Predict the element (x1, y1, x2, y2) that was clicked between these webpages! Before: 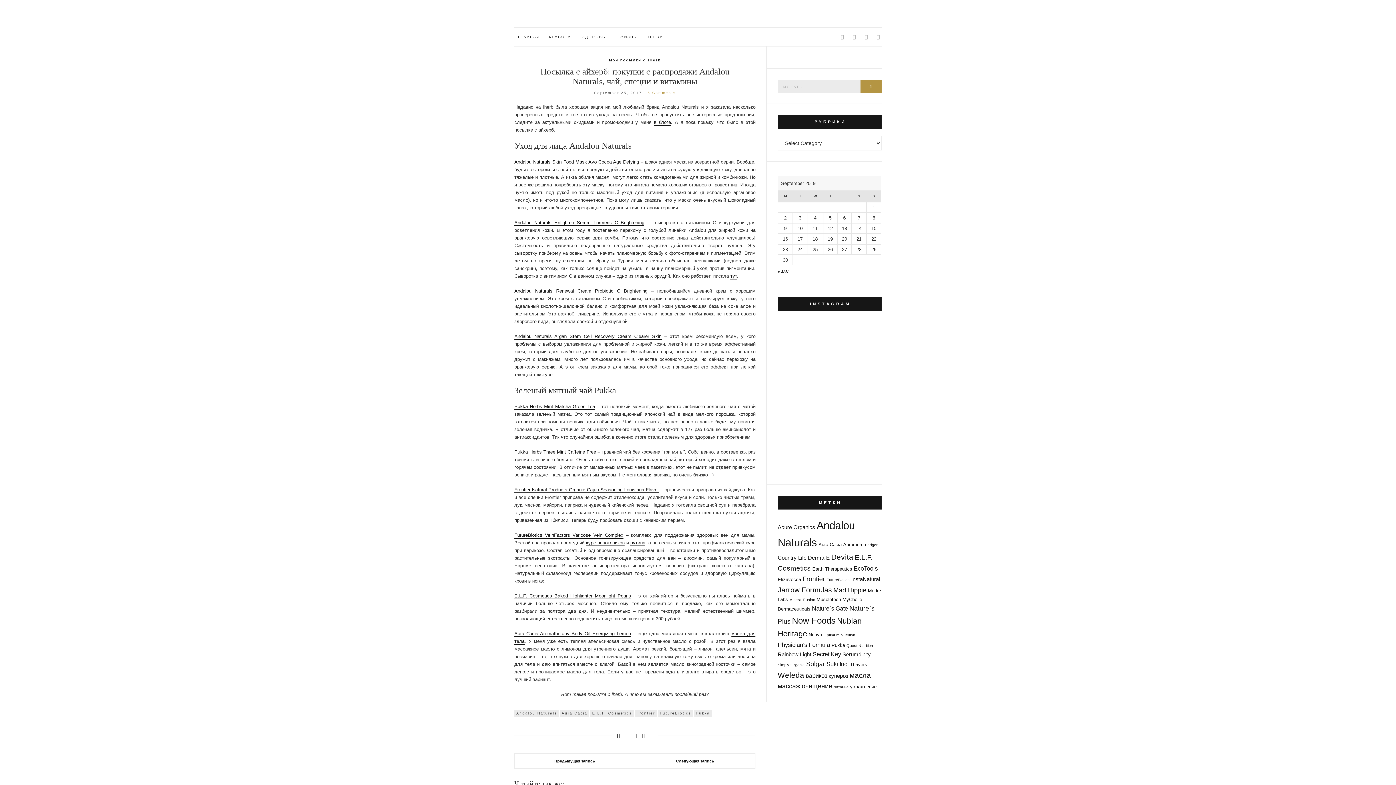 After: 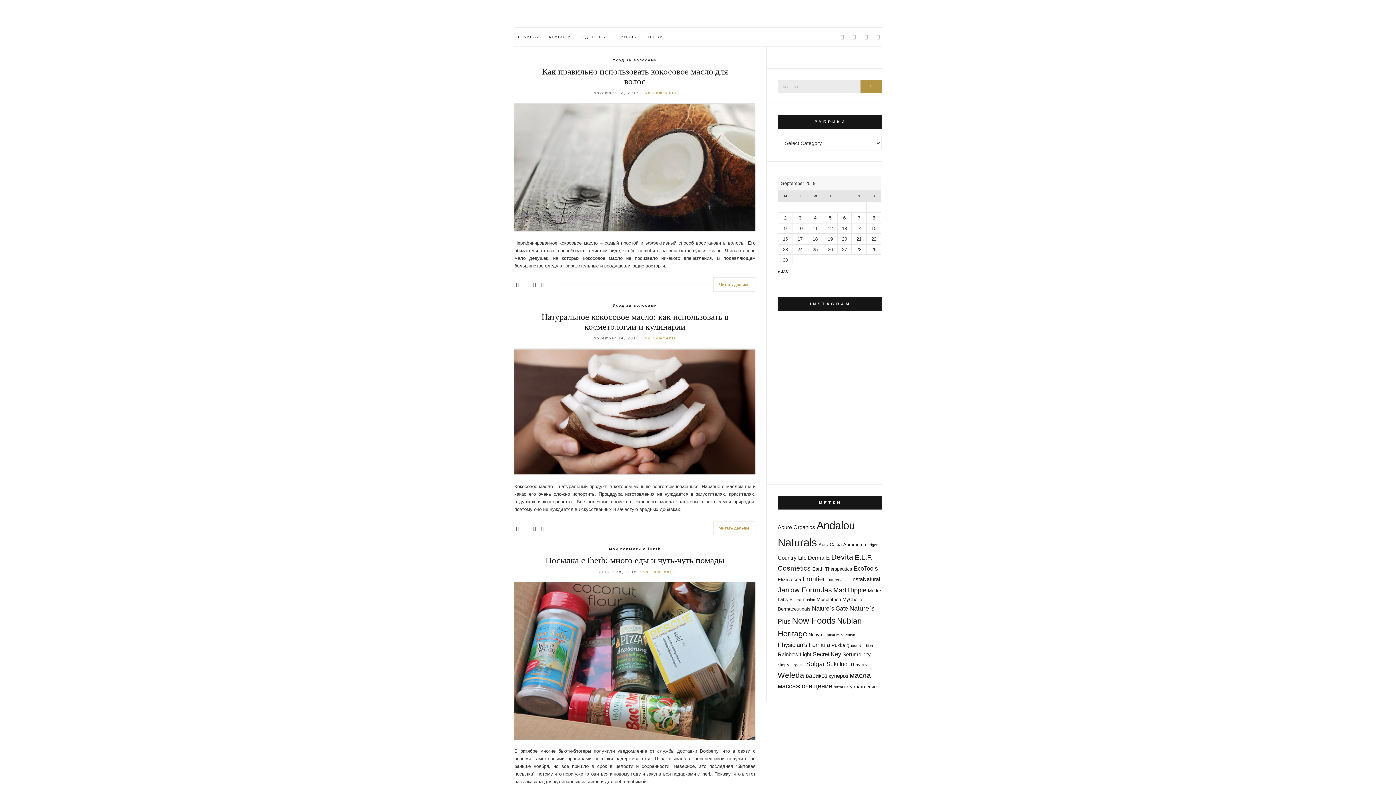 Action: bbox: (808, 632, 822, 637) label: Nutiva (3 items)